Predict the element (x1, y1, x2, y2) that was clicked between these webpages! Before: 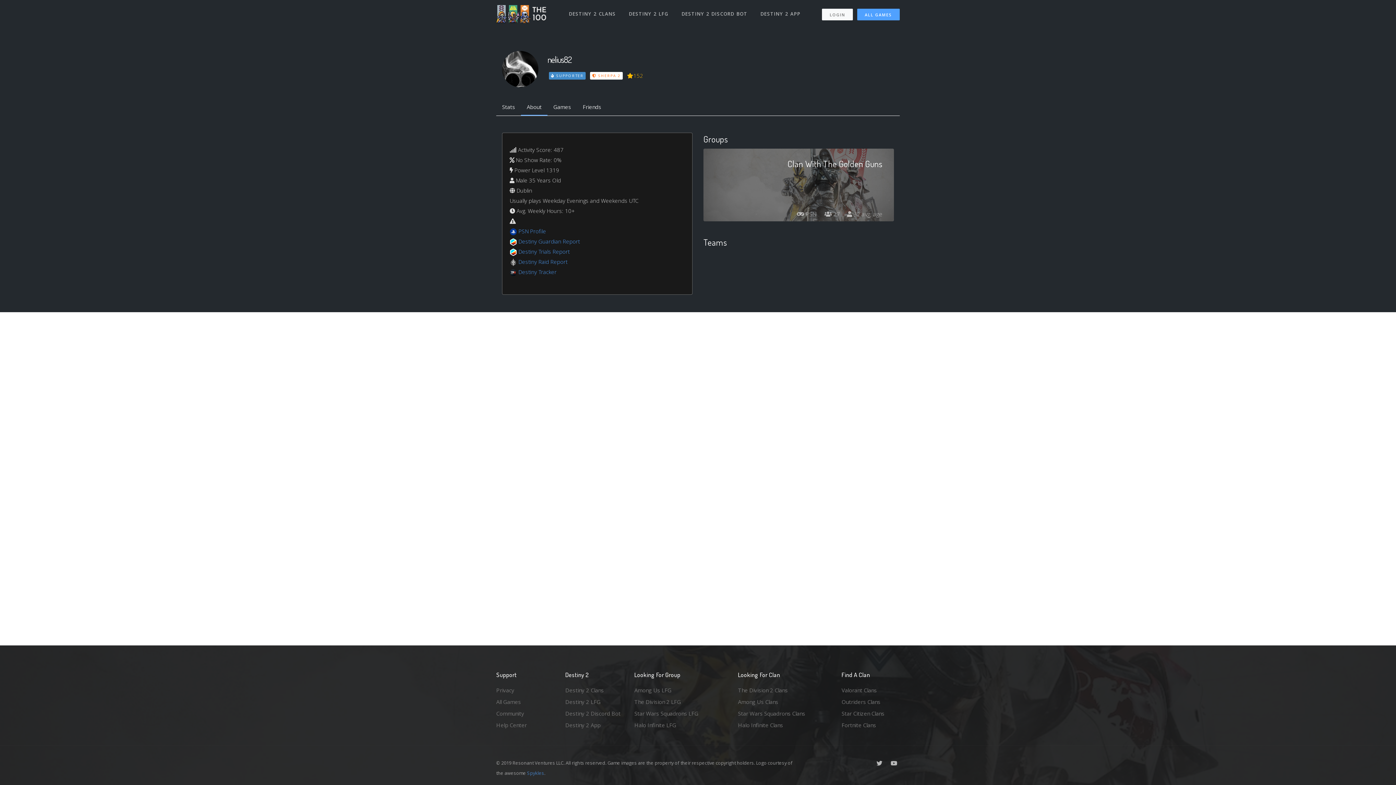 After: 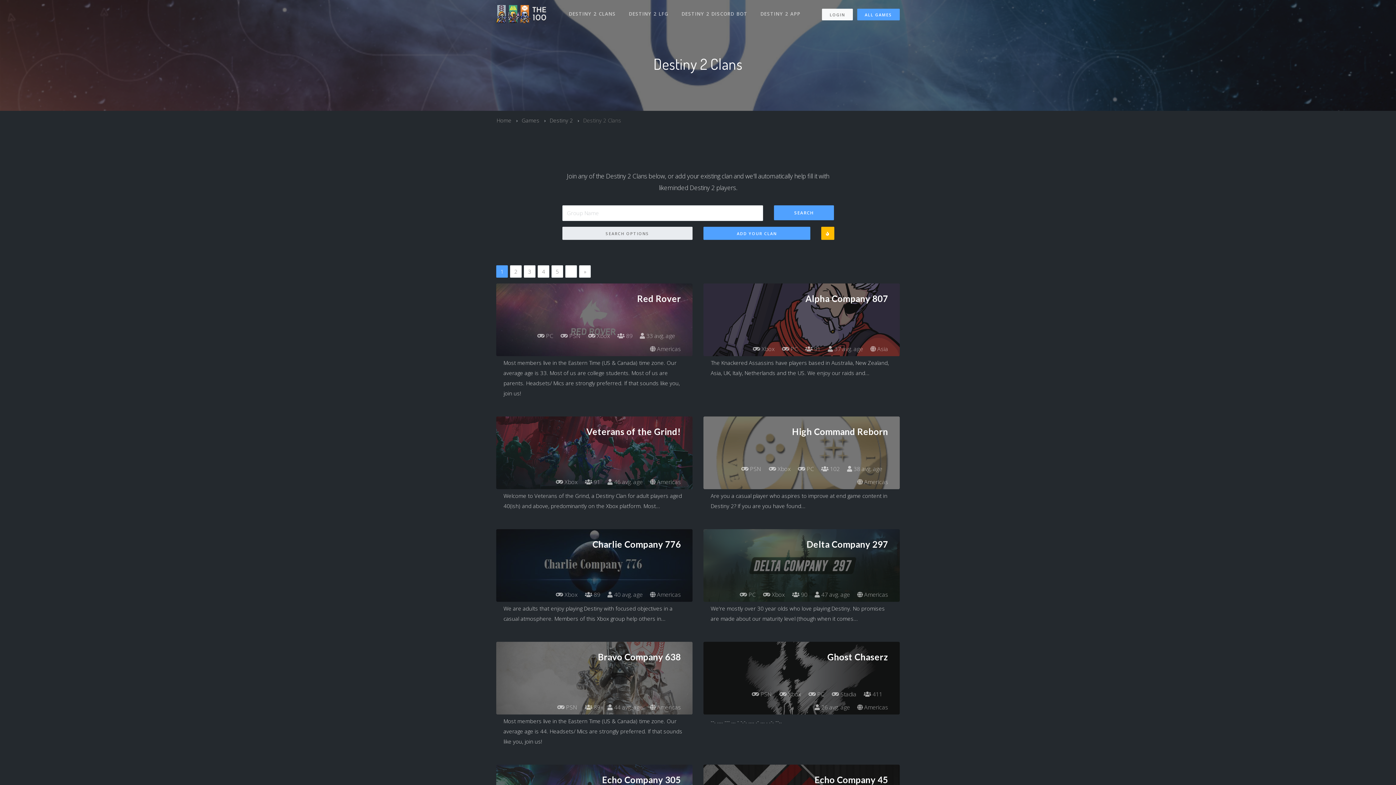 Action: label: DESTINY 2 CLANS bbox: (562, 3, 622, 24)